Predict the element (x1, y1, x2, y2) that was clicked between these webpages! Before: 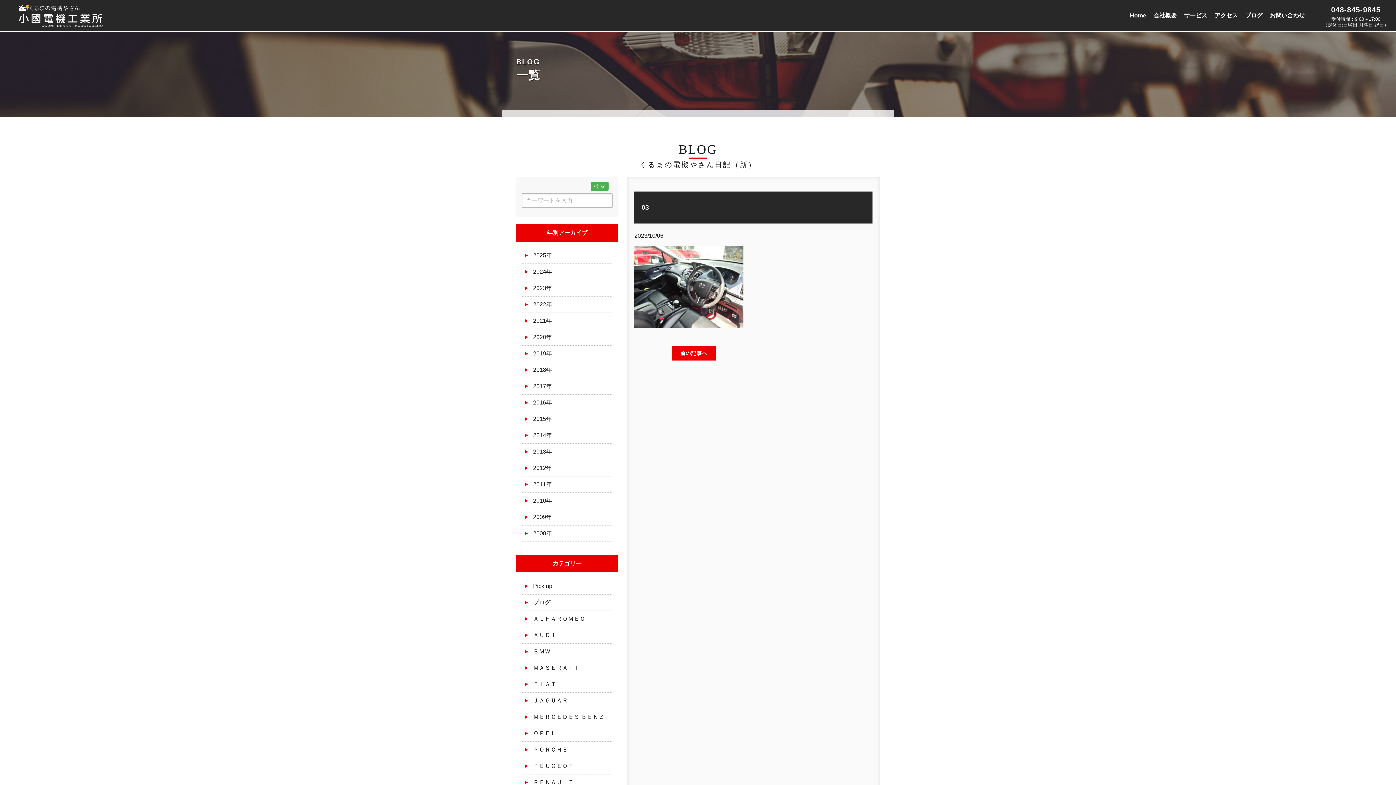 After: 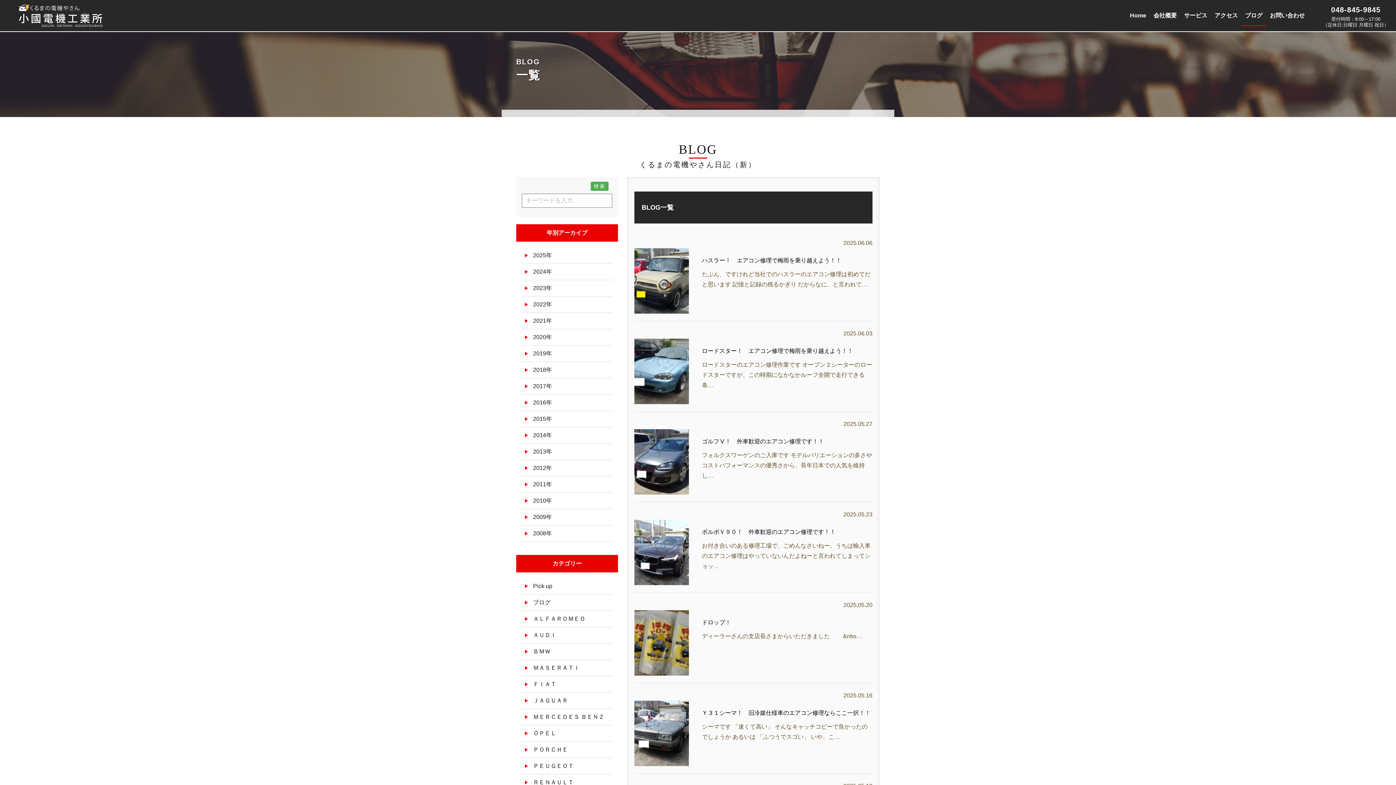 Action: label: ブログ bbox: (1241, 4, 1266, 26)